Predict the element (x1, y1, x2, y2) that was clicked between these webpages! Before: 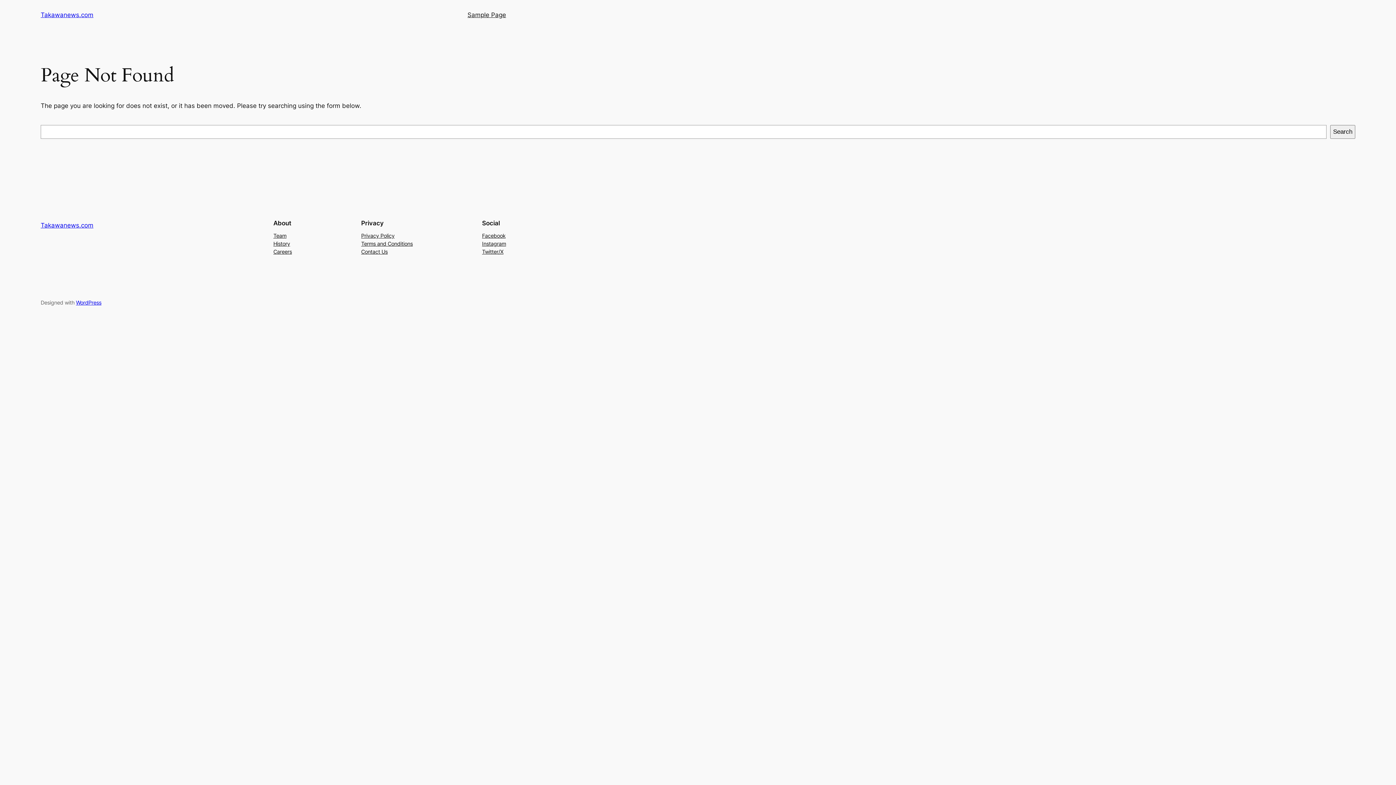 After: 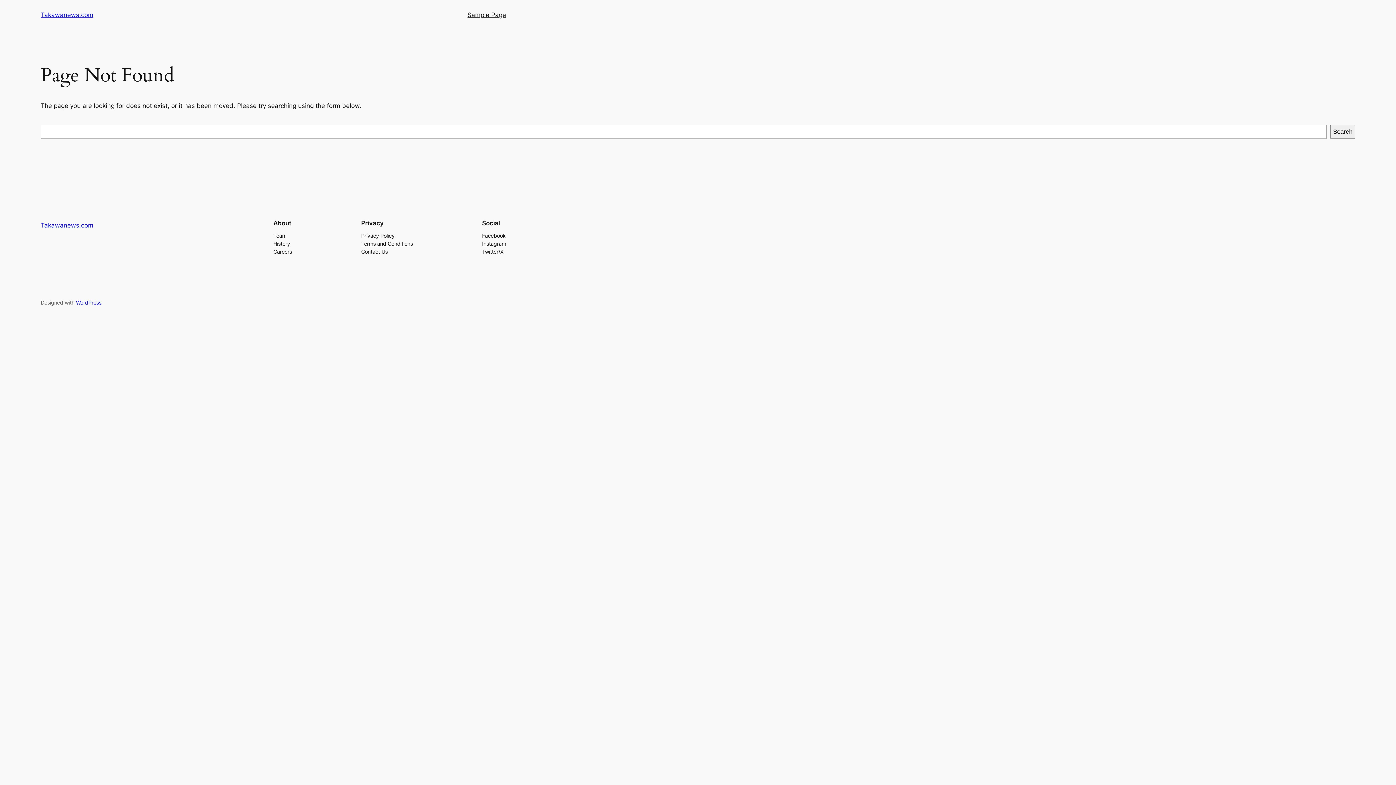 Action: label: Facebook bbox: (482, 231, 505, 239)